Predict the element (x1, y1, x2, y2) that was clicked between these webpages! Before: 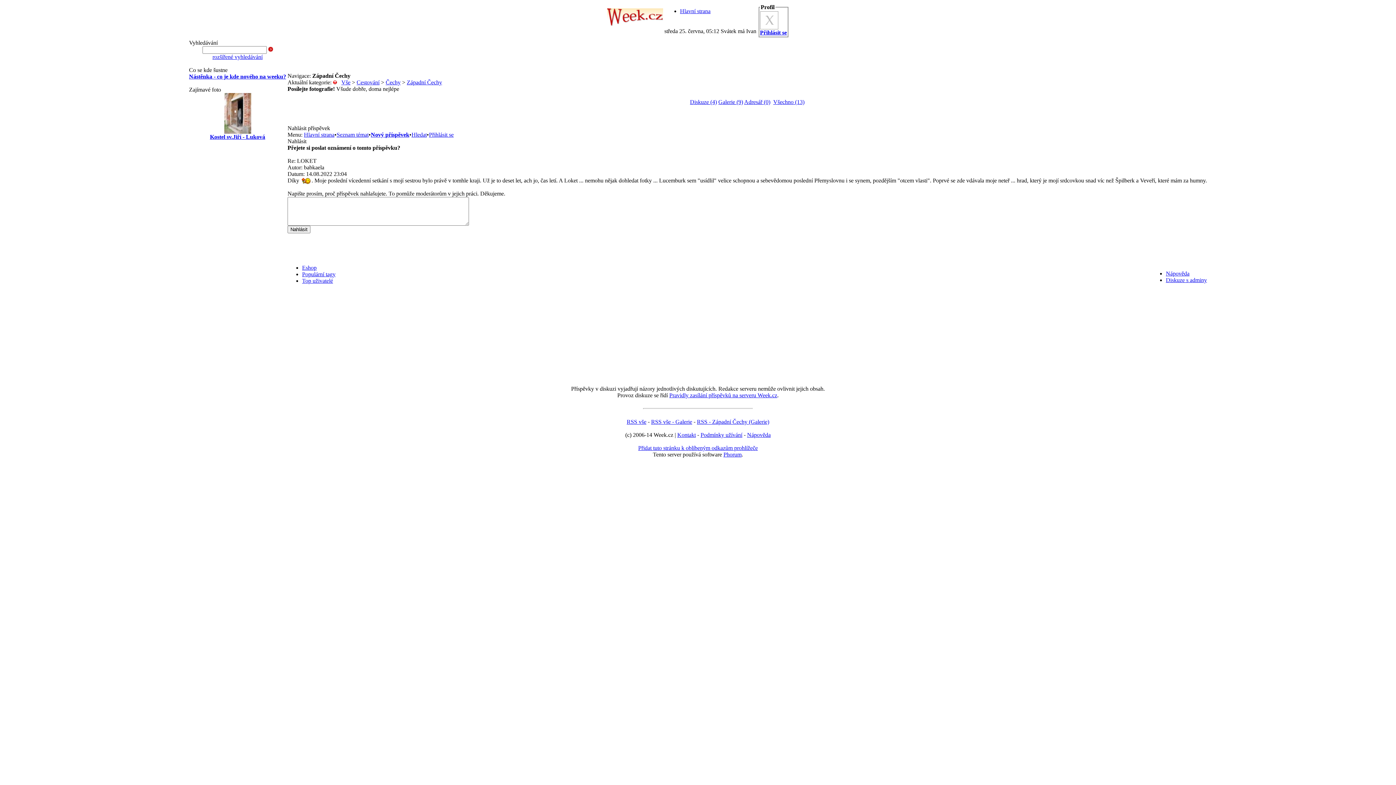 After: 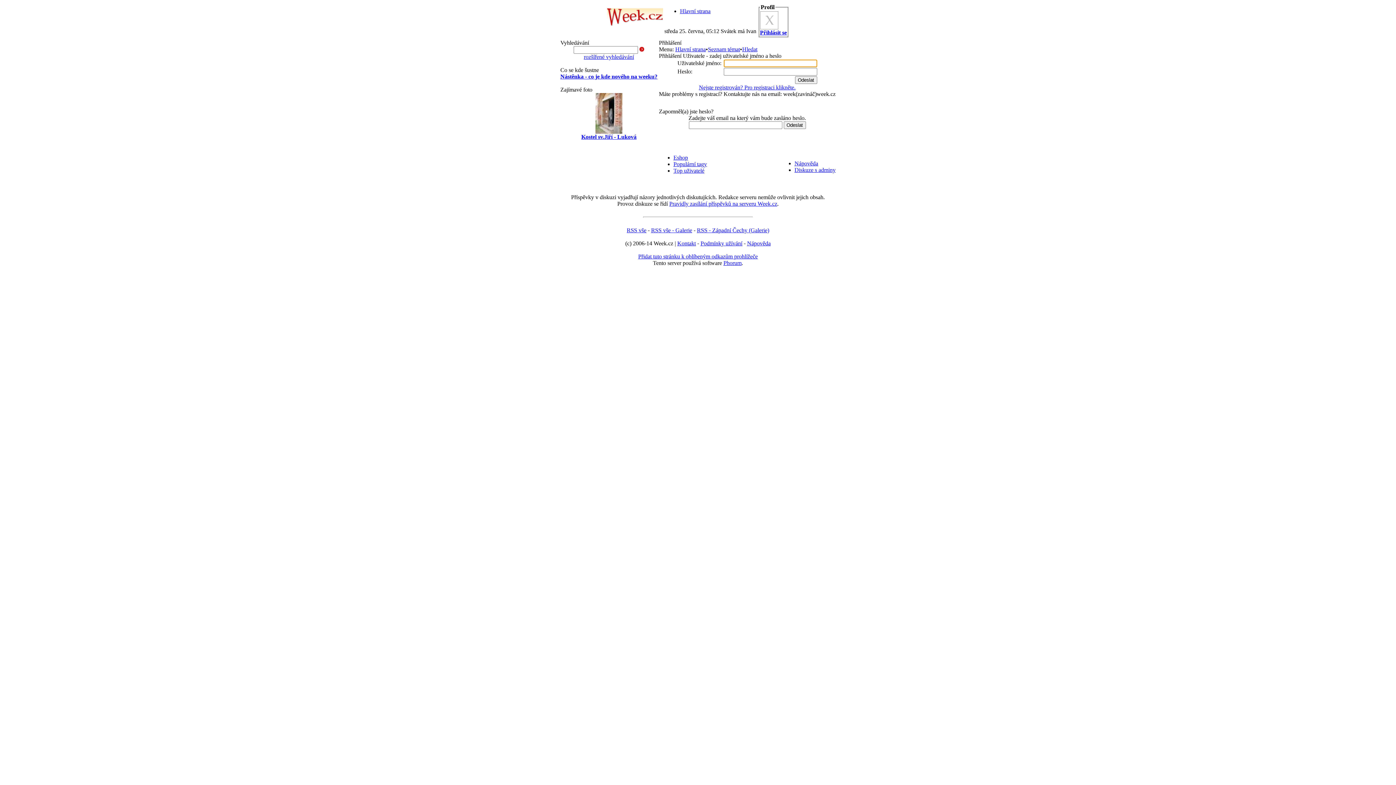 Action: bbox: (429, 131, 453, 137) label: Přihlásit se